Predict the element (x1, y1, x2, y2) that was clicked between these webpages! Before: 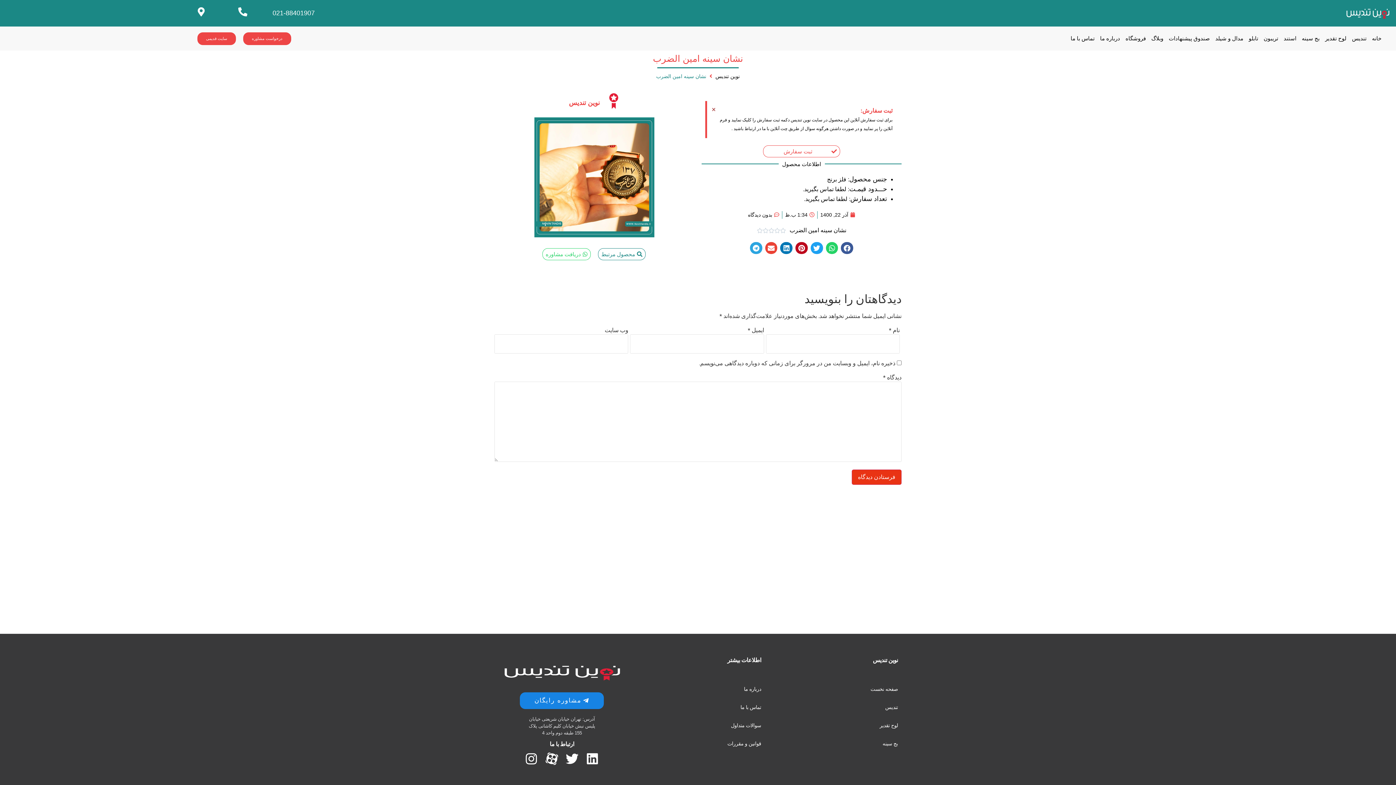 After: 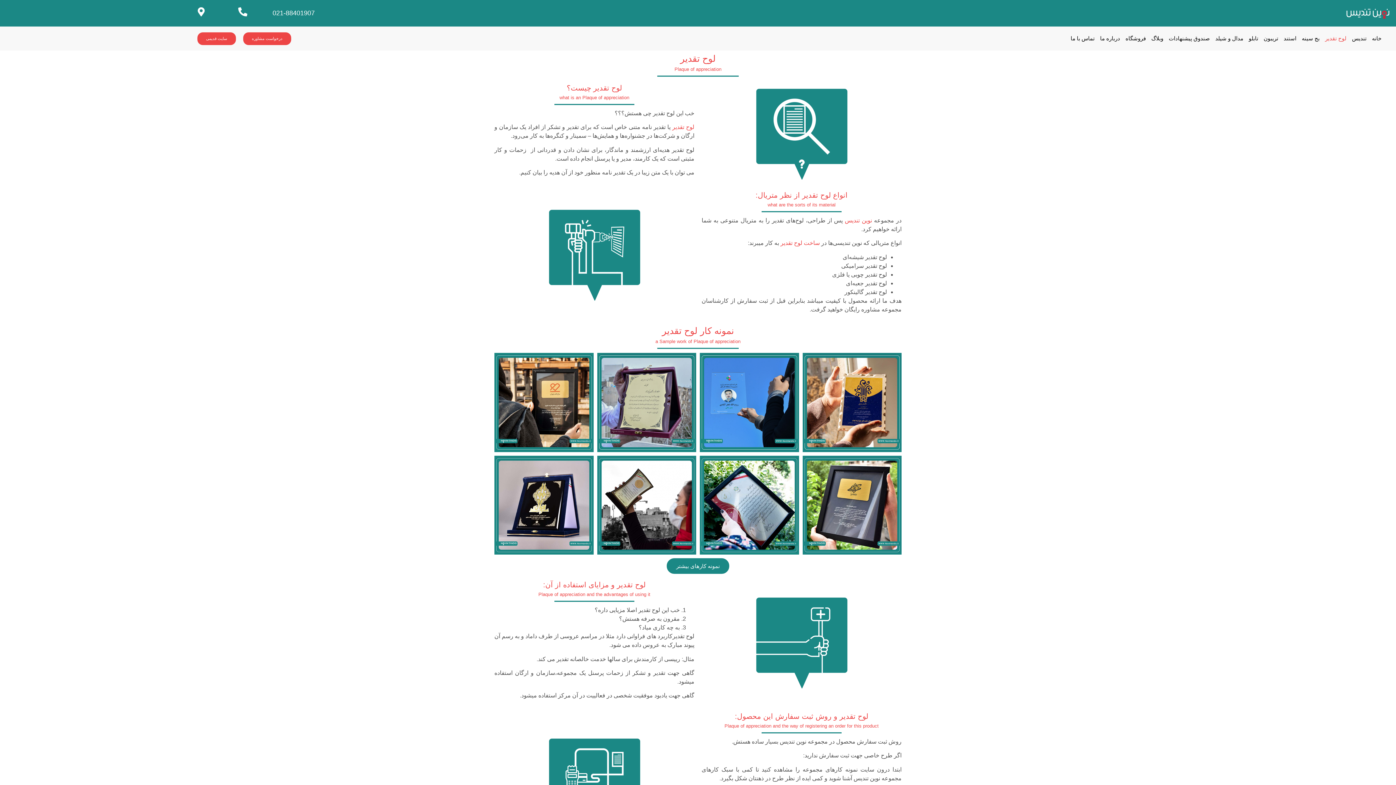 Action: bbox: (1318, 30, 1354, 46) label: لوح تقدیر